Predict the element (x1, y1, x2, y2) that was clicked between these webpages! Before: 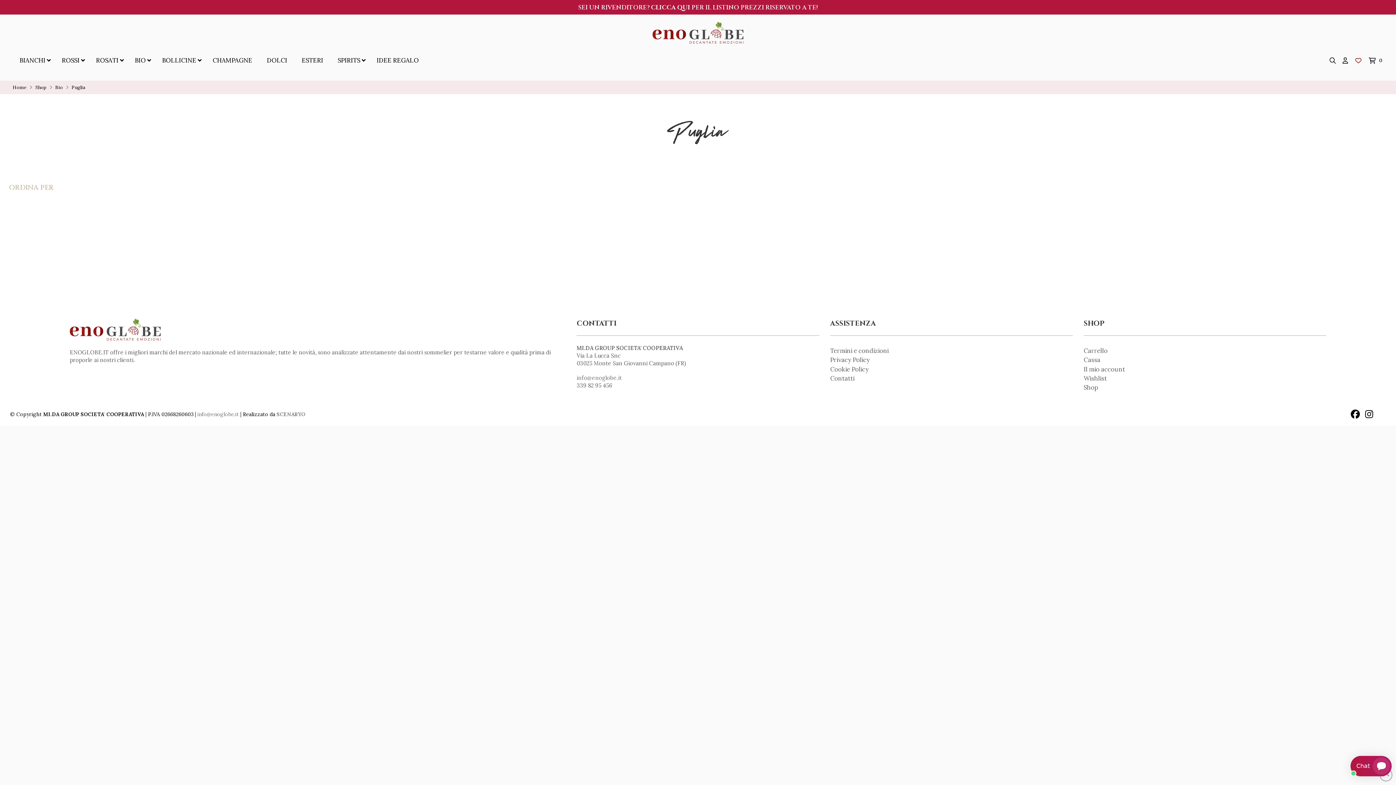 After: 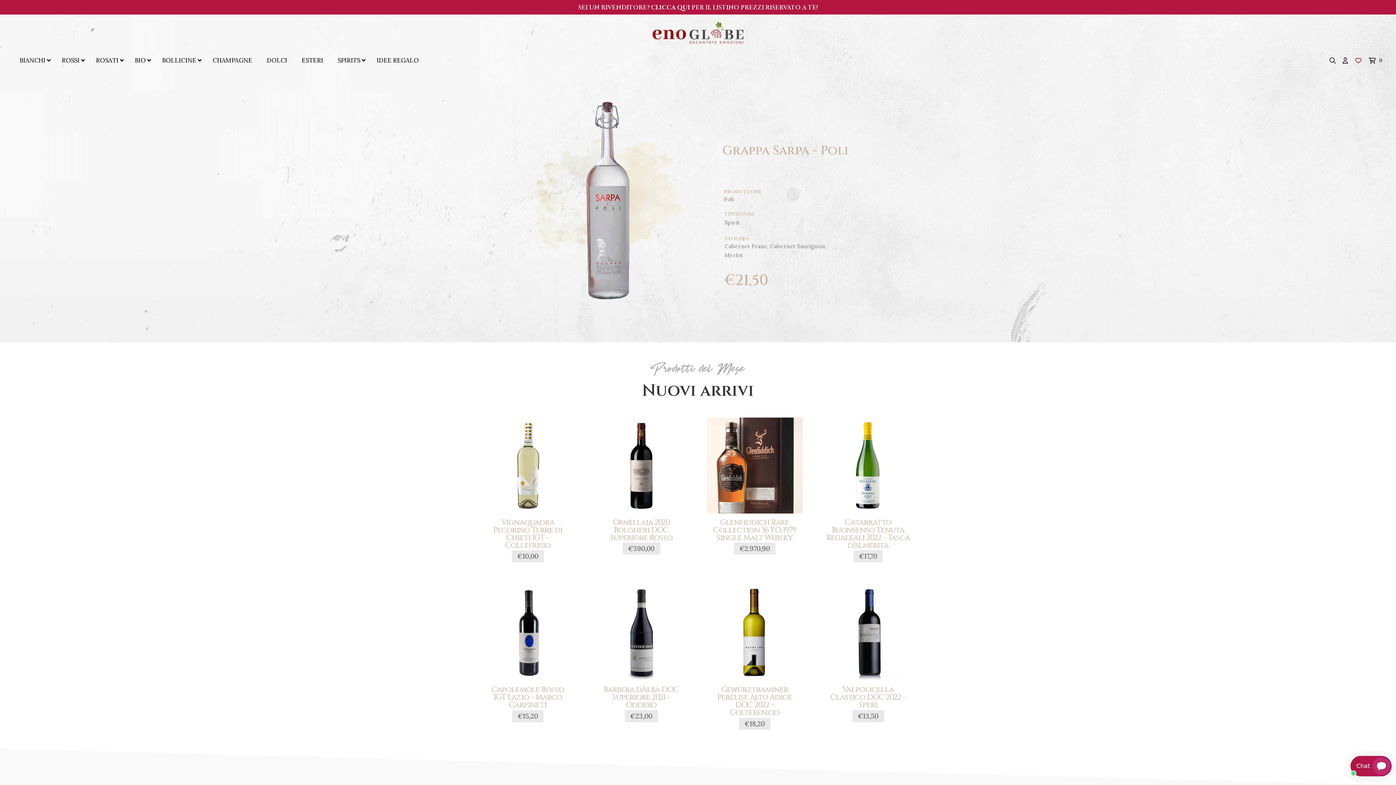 Action: bbox: (69, 318, 160, 340)